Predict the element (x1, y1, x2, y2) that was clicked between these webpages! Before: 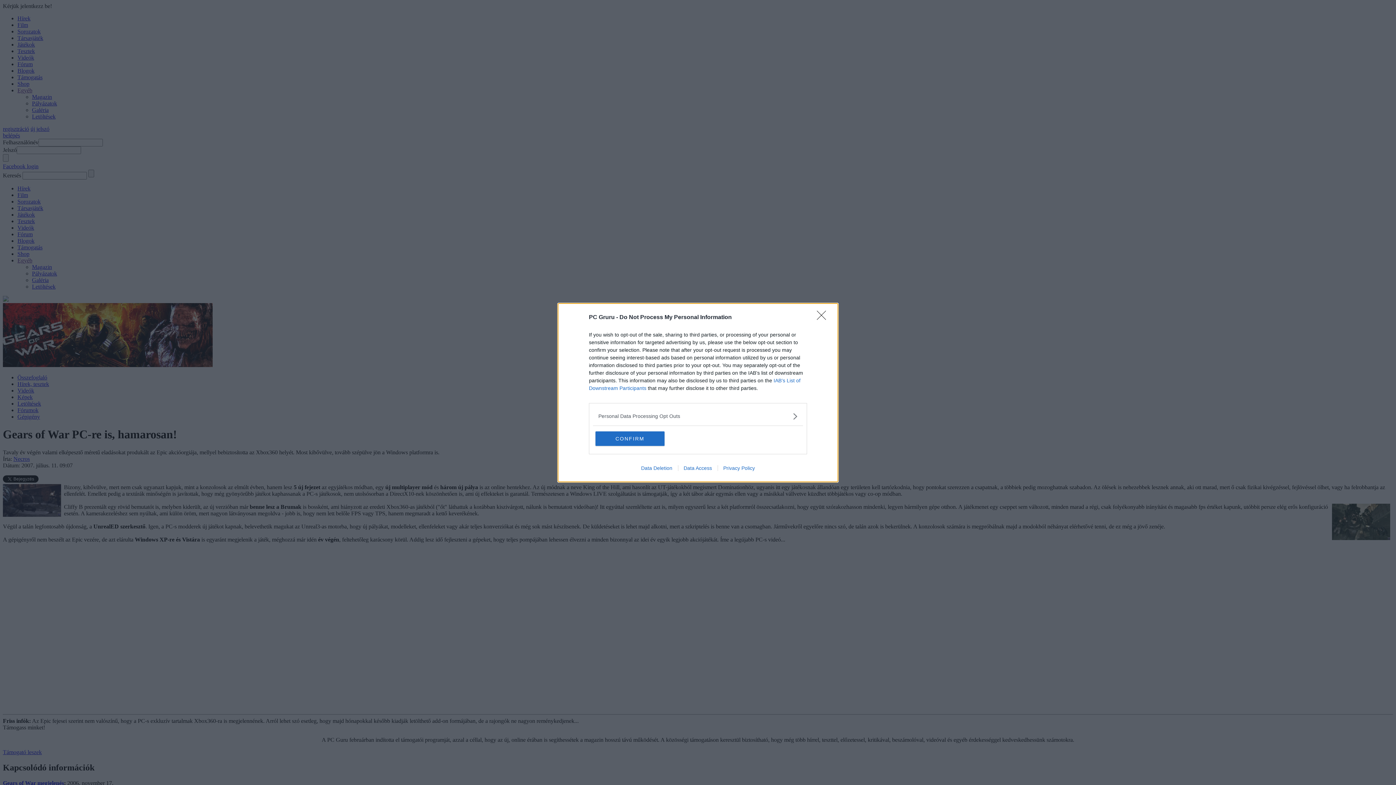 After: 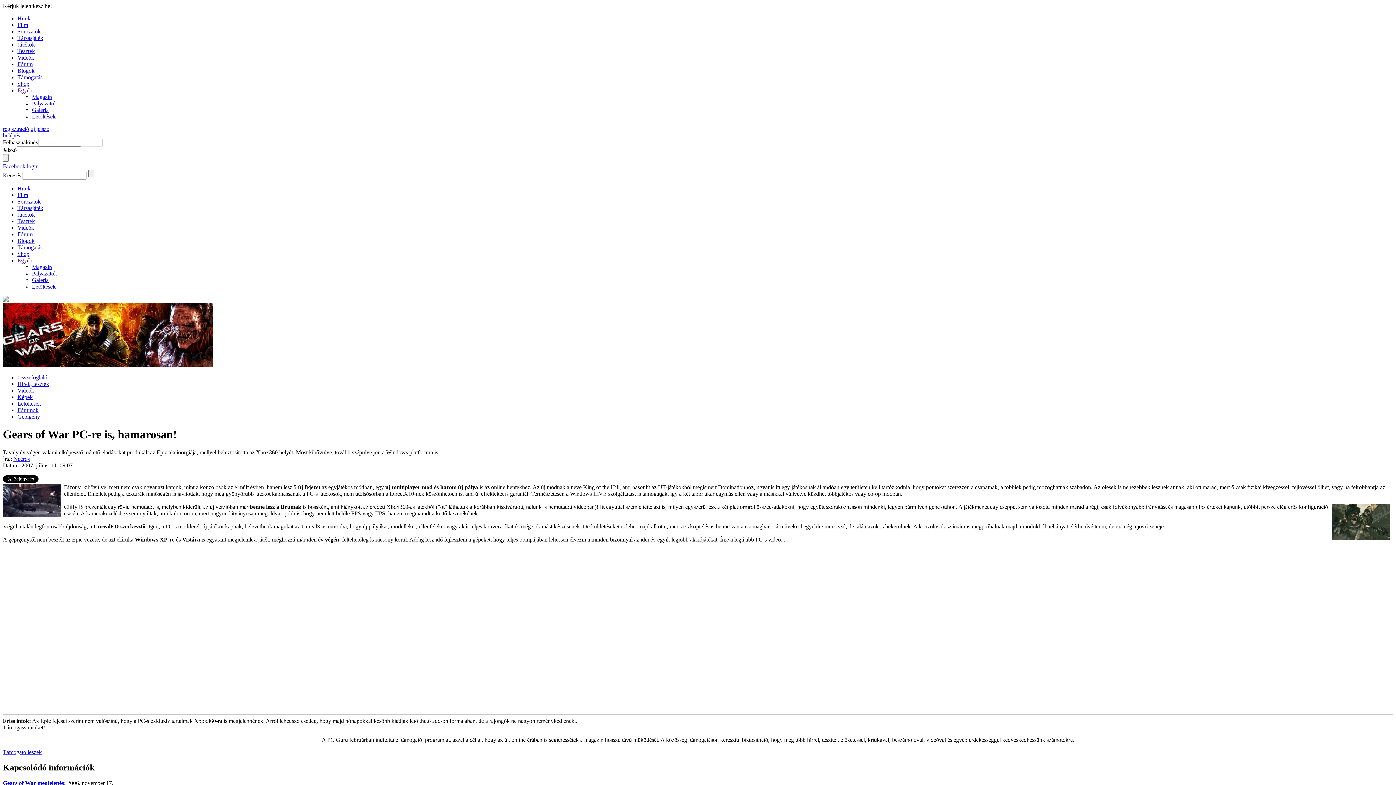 Action: label: CONFIRM bbox: (595, 431, 664, 446)